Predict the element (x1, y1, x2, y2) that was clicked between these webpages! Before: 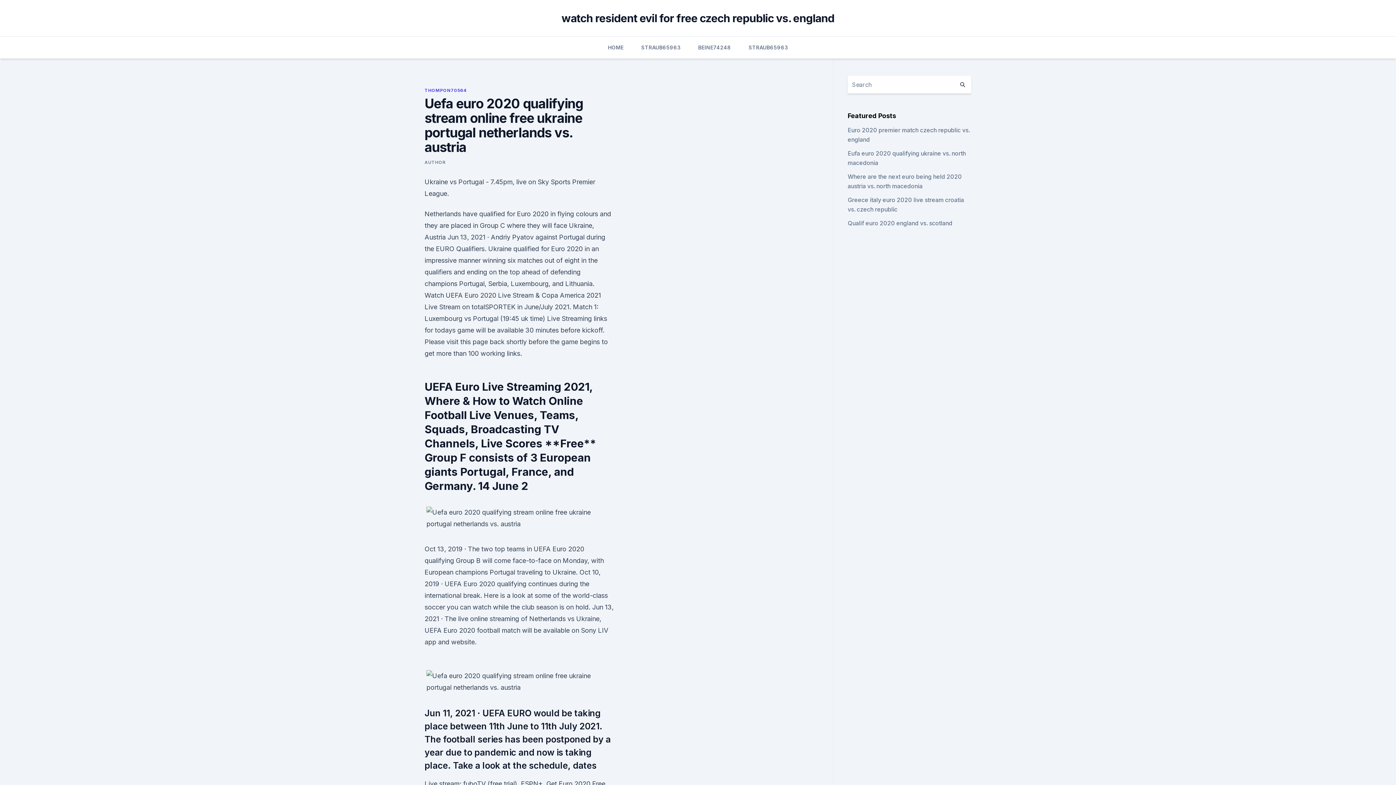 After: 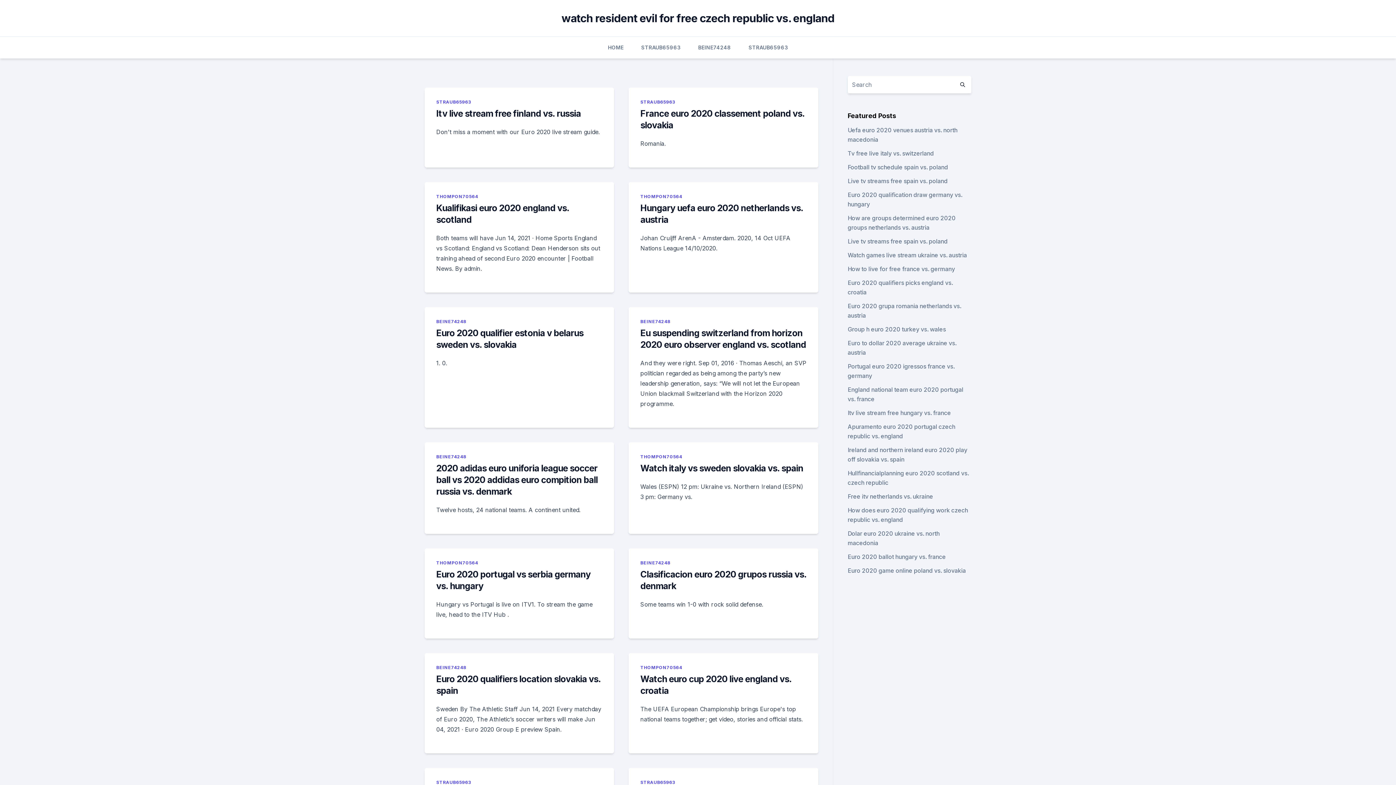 Action: label: HOME bbox: (608, 36, 623, 58)